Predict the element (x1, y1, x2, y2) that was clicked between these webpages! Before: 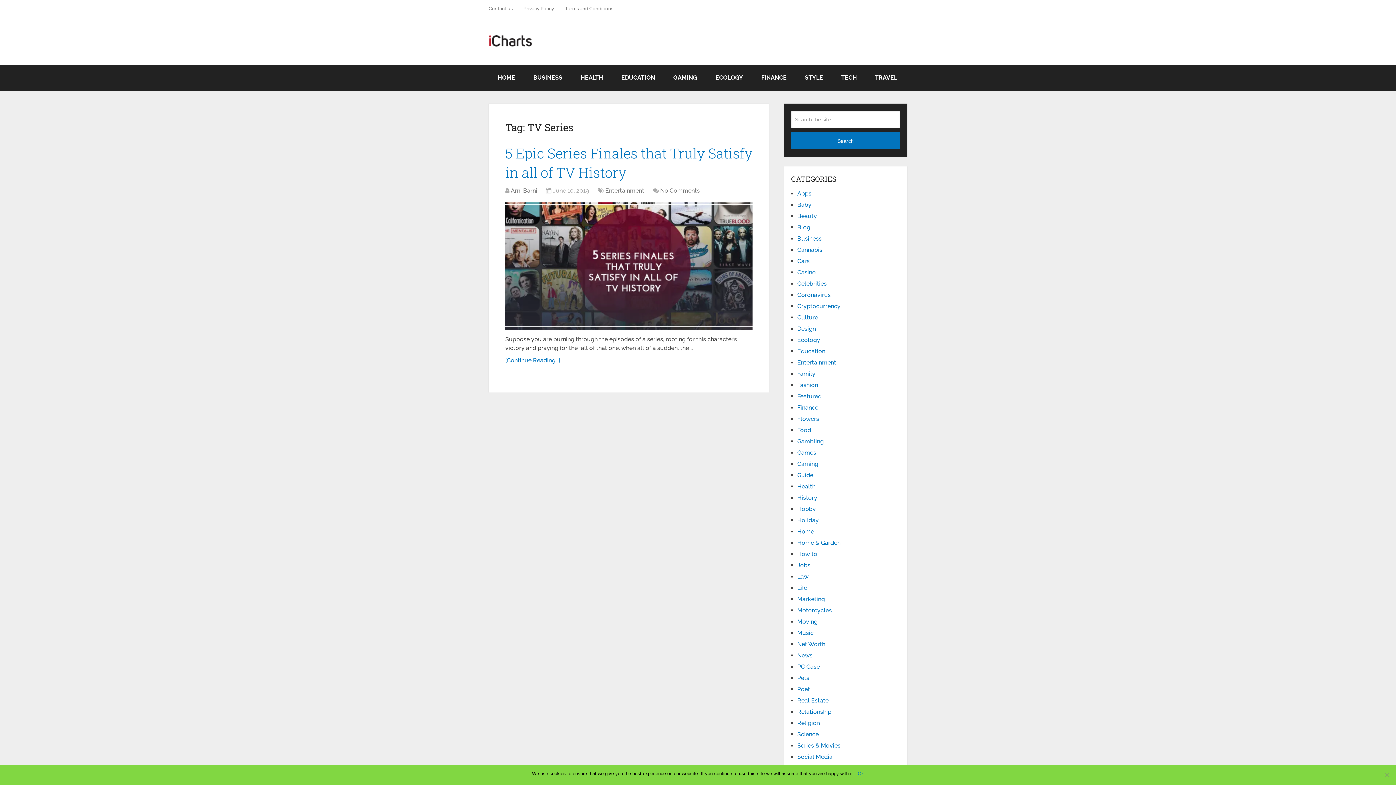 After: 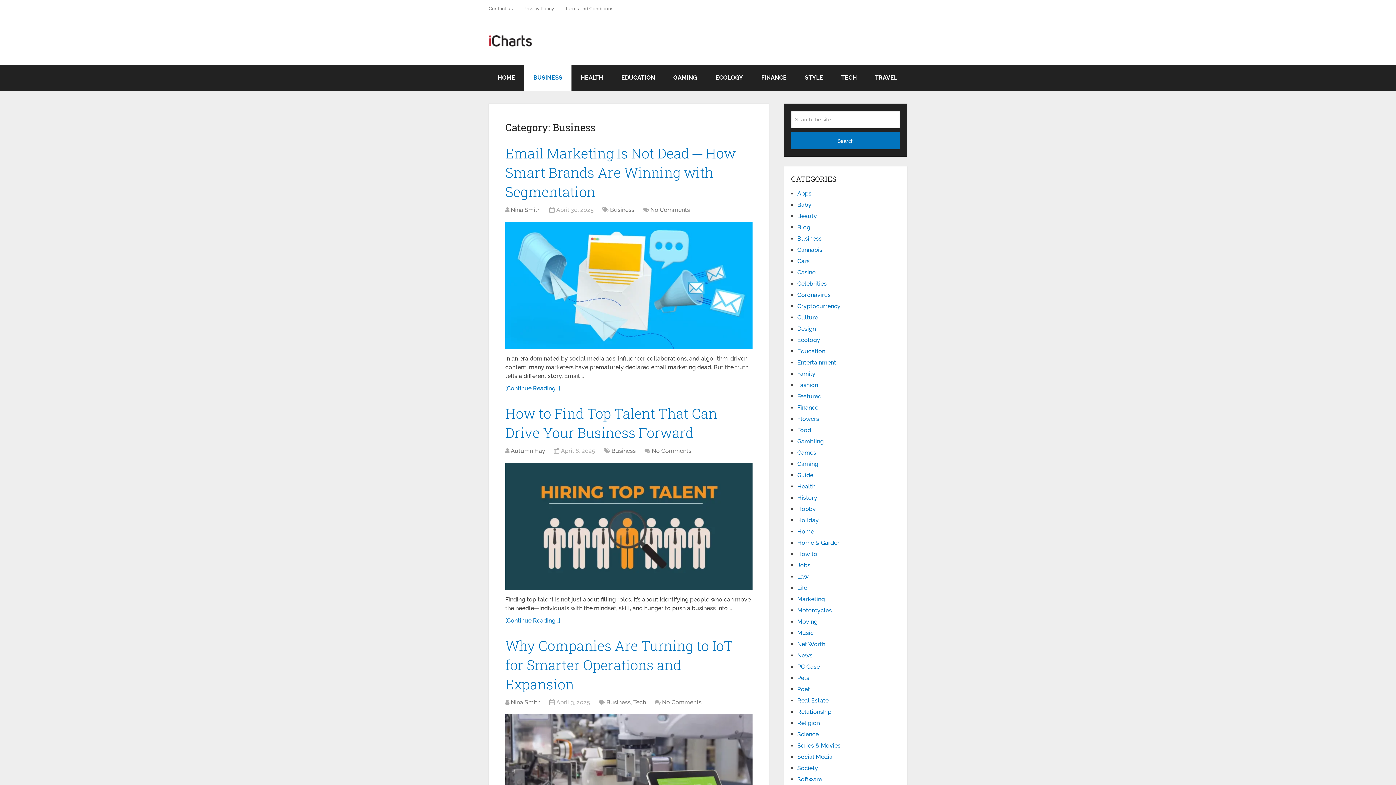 Action: bbox: (797, 235, 821, 242) label: Business